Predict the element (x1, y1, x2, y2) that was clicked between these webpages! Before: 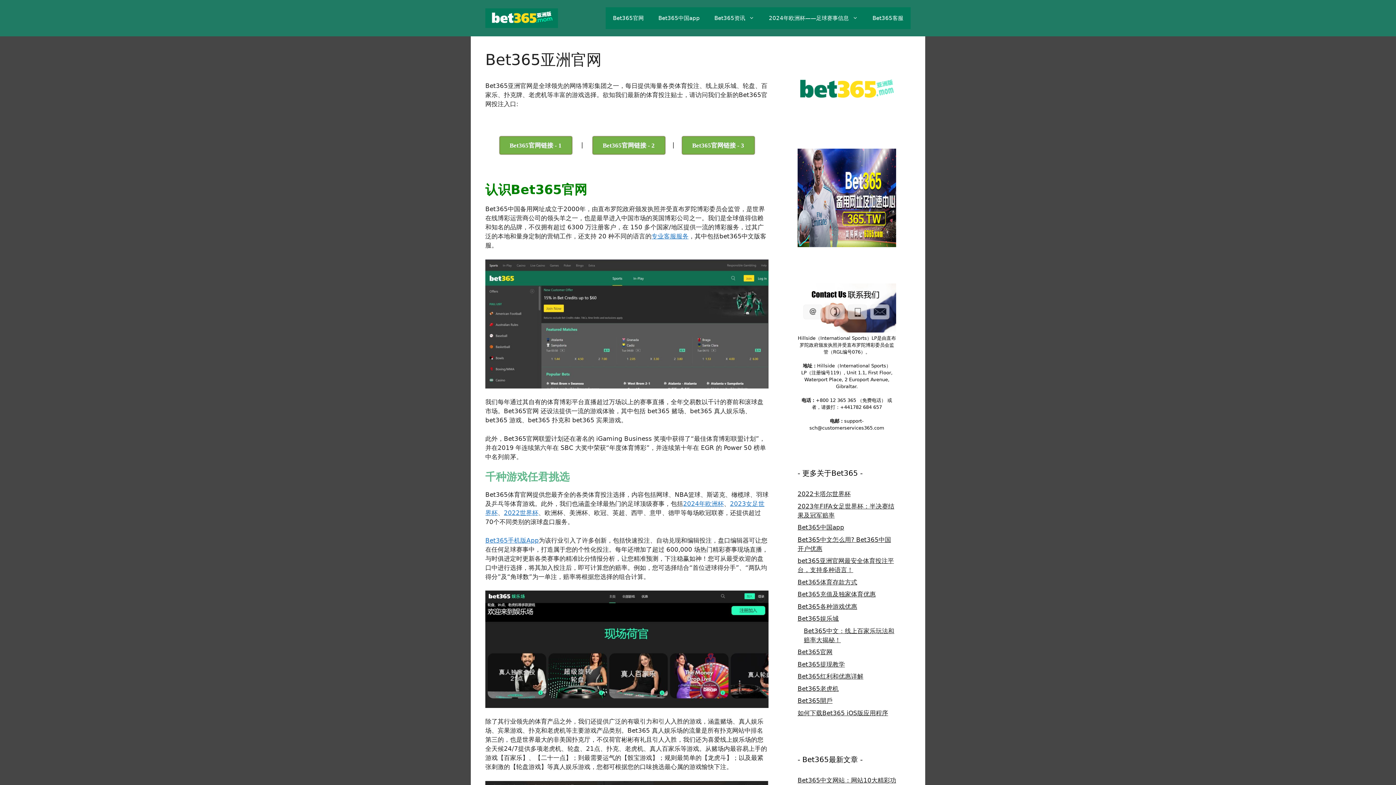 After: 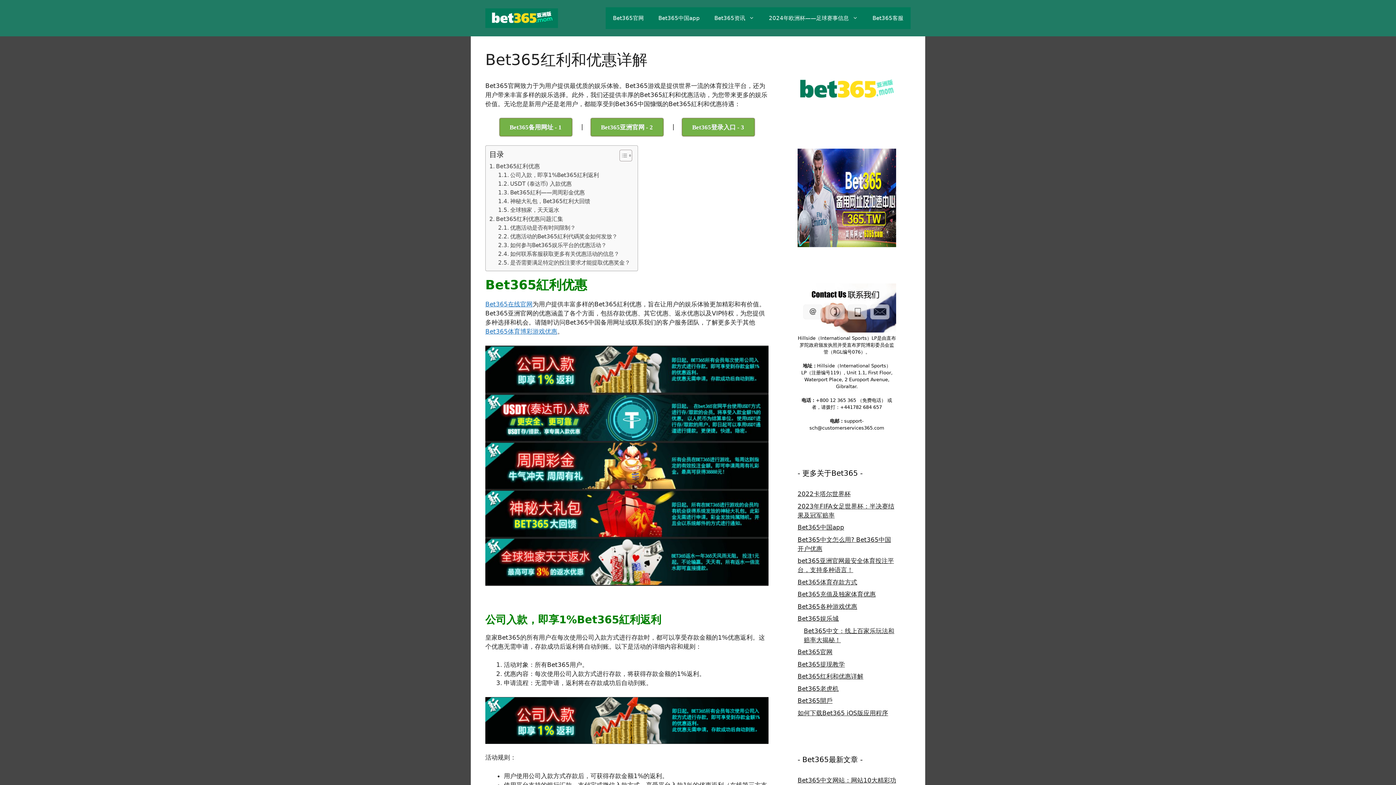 Action: label: Bet365红利和优惠详解 bbox: (797, 673, 863, 680)